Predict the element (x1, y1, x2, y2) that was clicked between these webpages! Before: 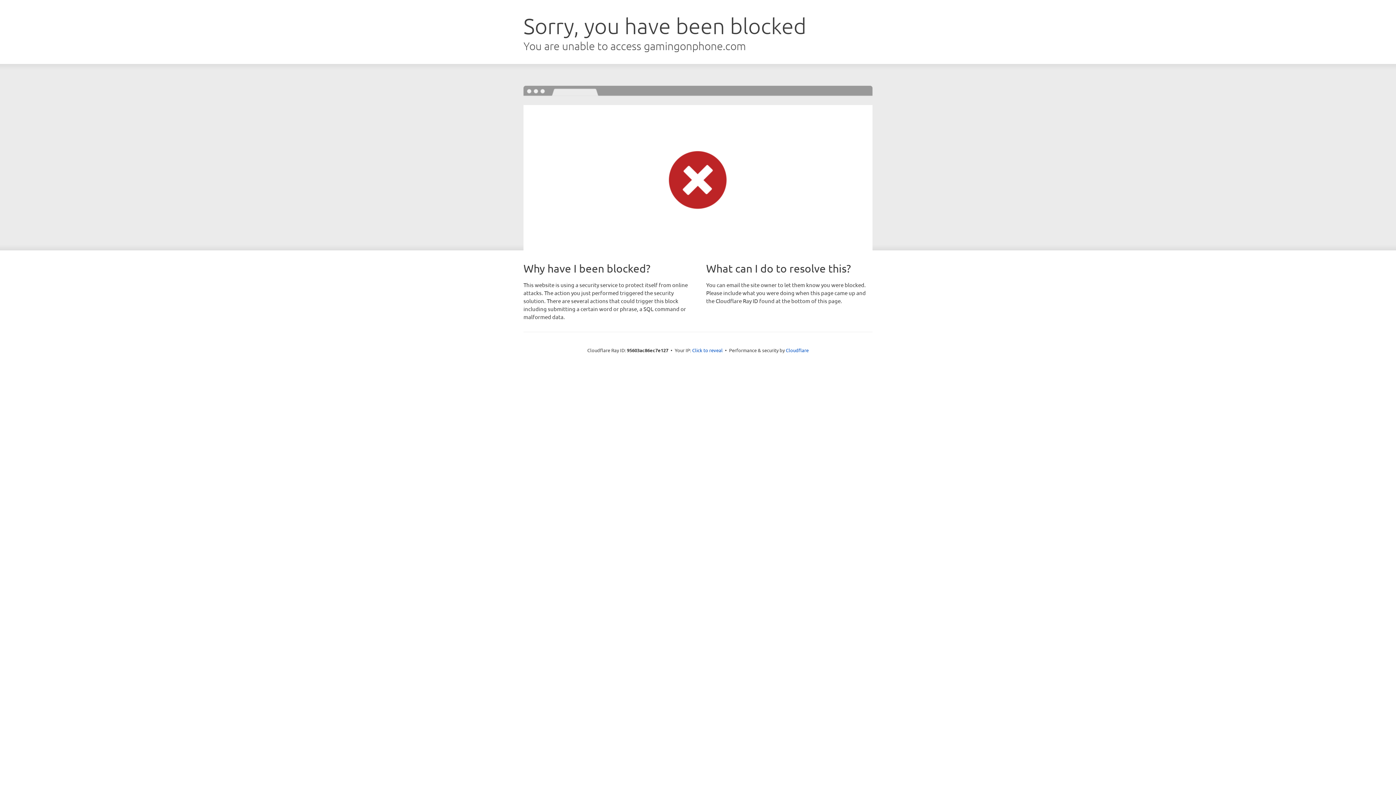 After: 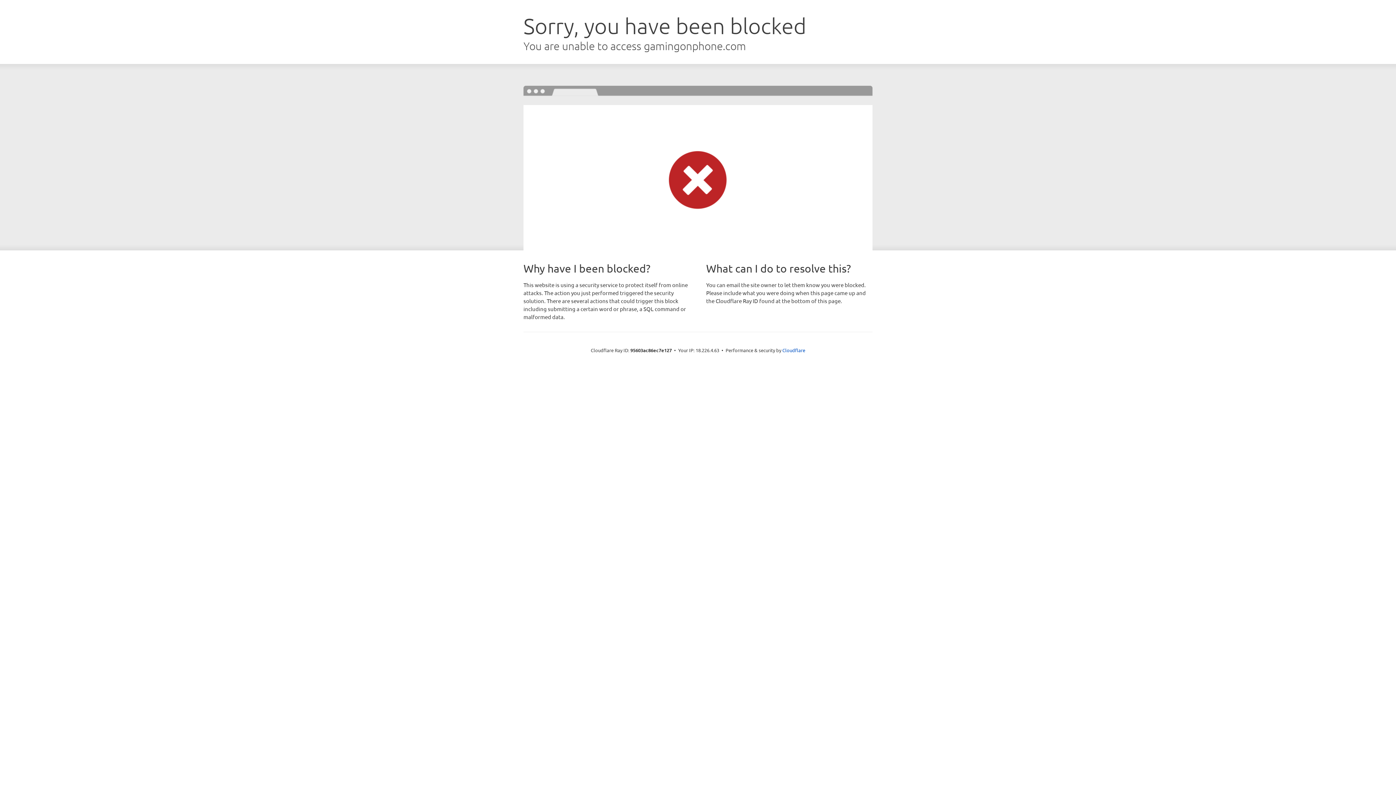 Action: label: Click to reveal bbox: (692, 346, 722, 353)